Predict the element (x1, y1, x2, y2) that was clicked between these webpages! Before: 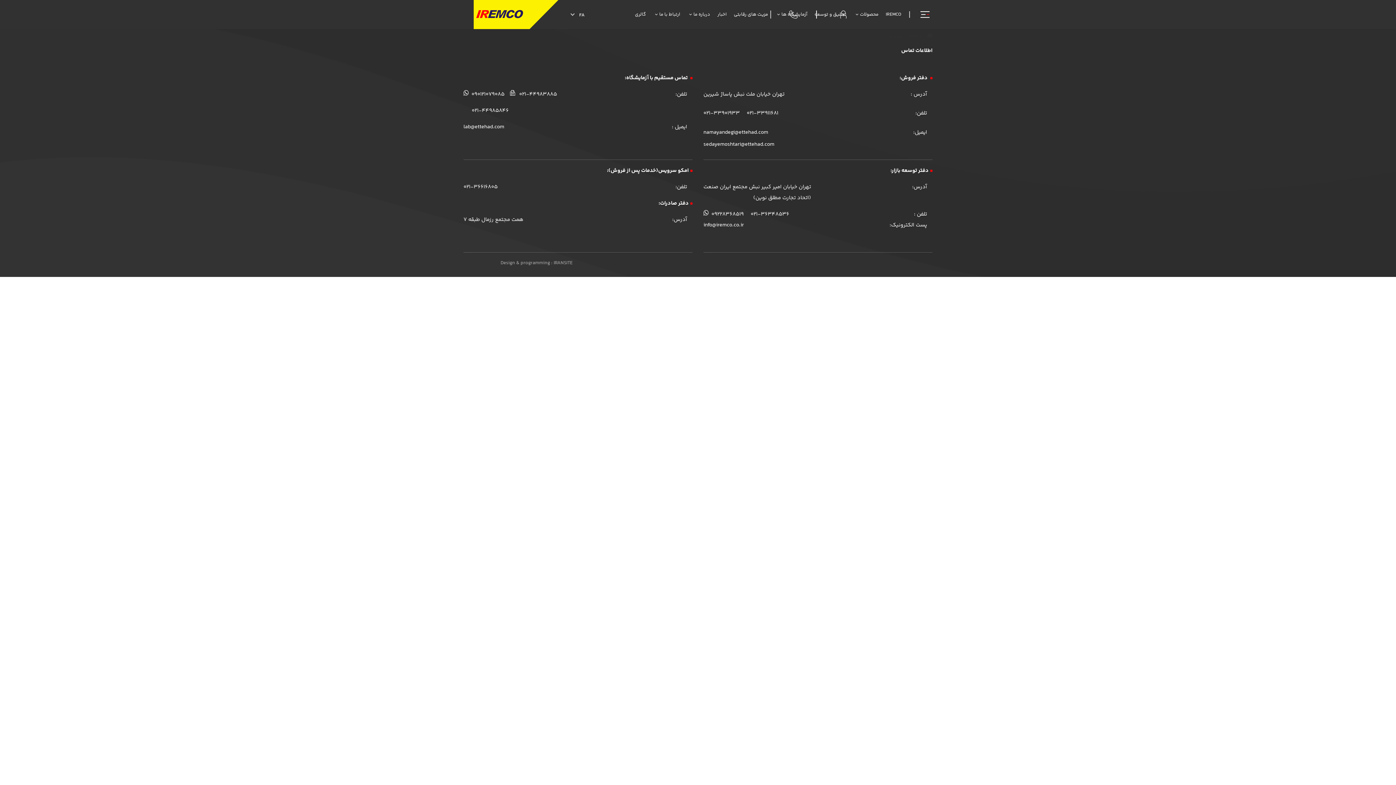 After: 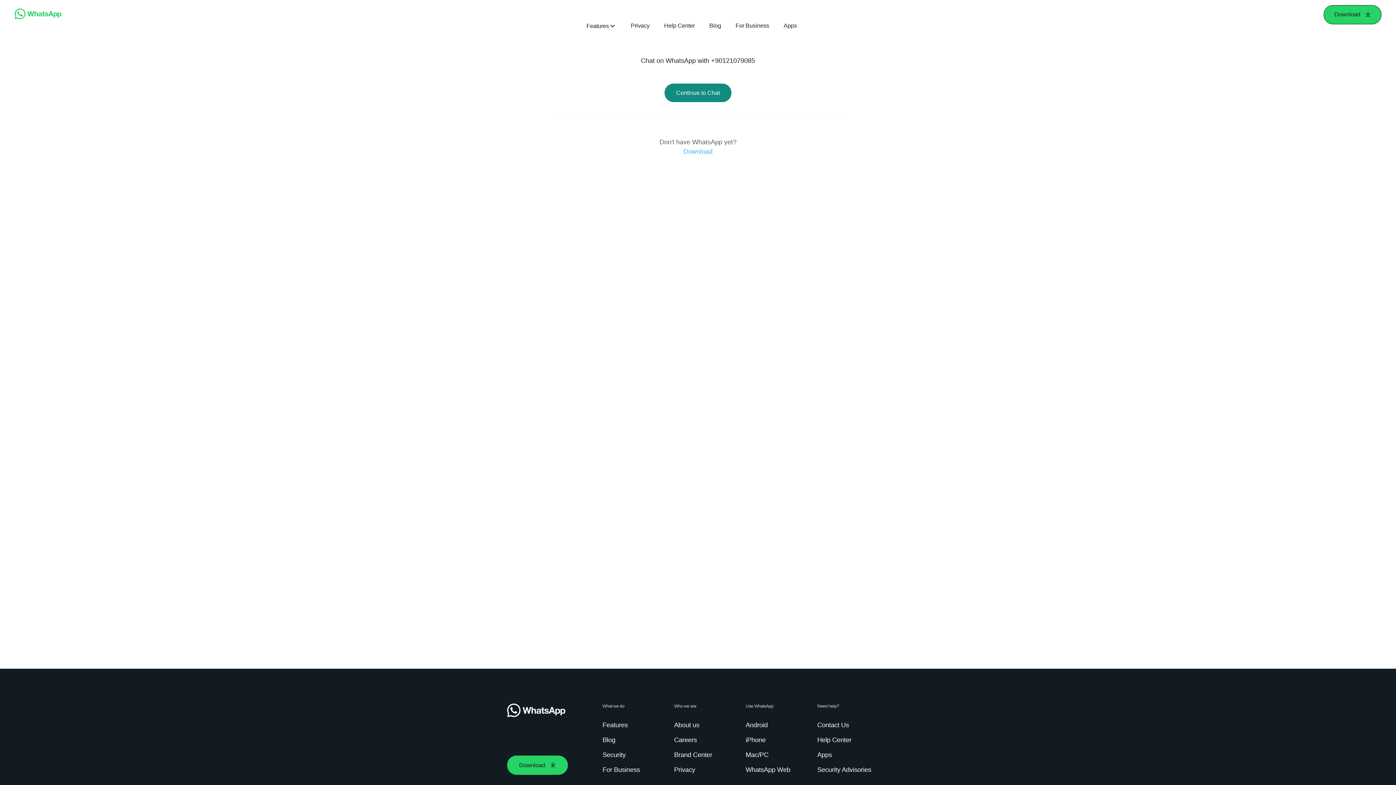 Action: label: 090121079085  bbox: (463, 90, 504, 98)